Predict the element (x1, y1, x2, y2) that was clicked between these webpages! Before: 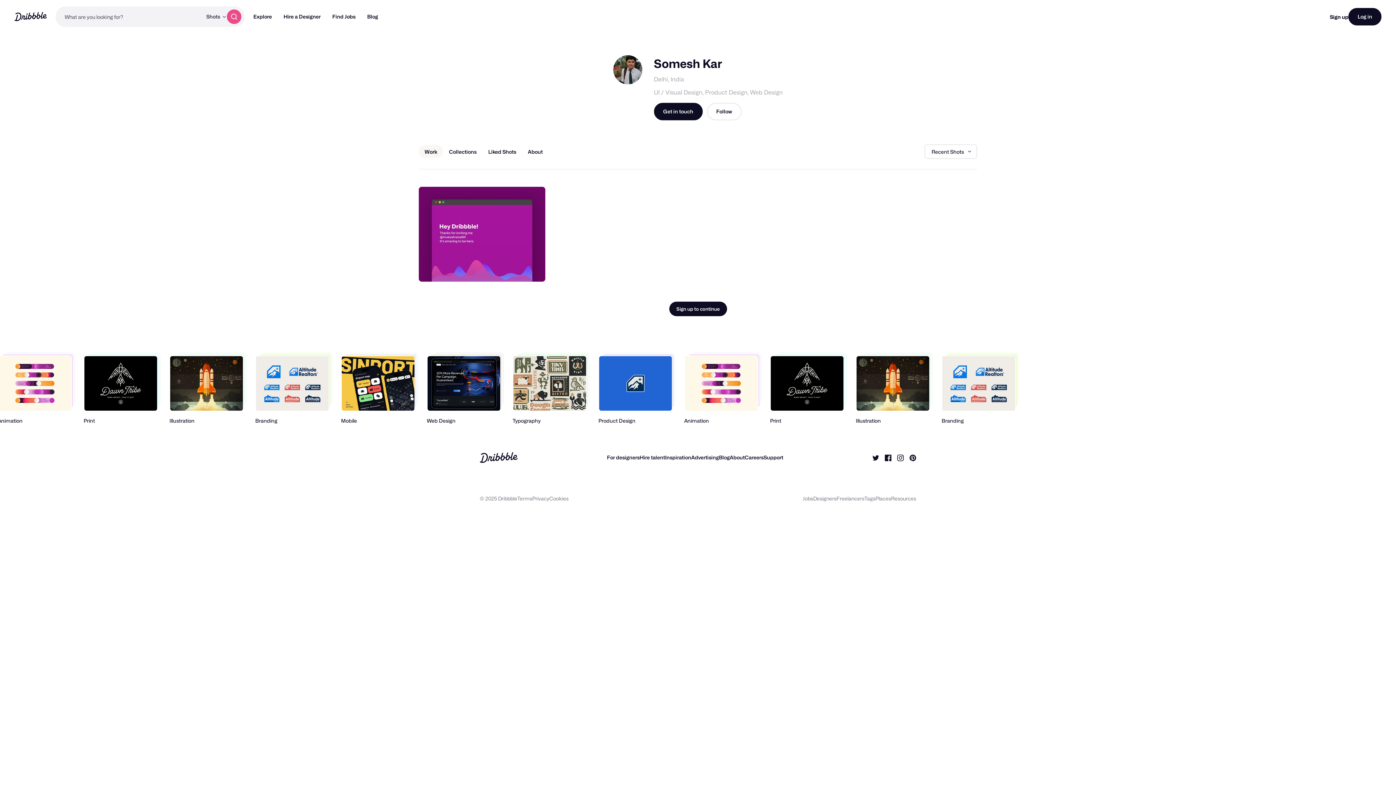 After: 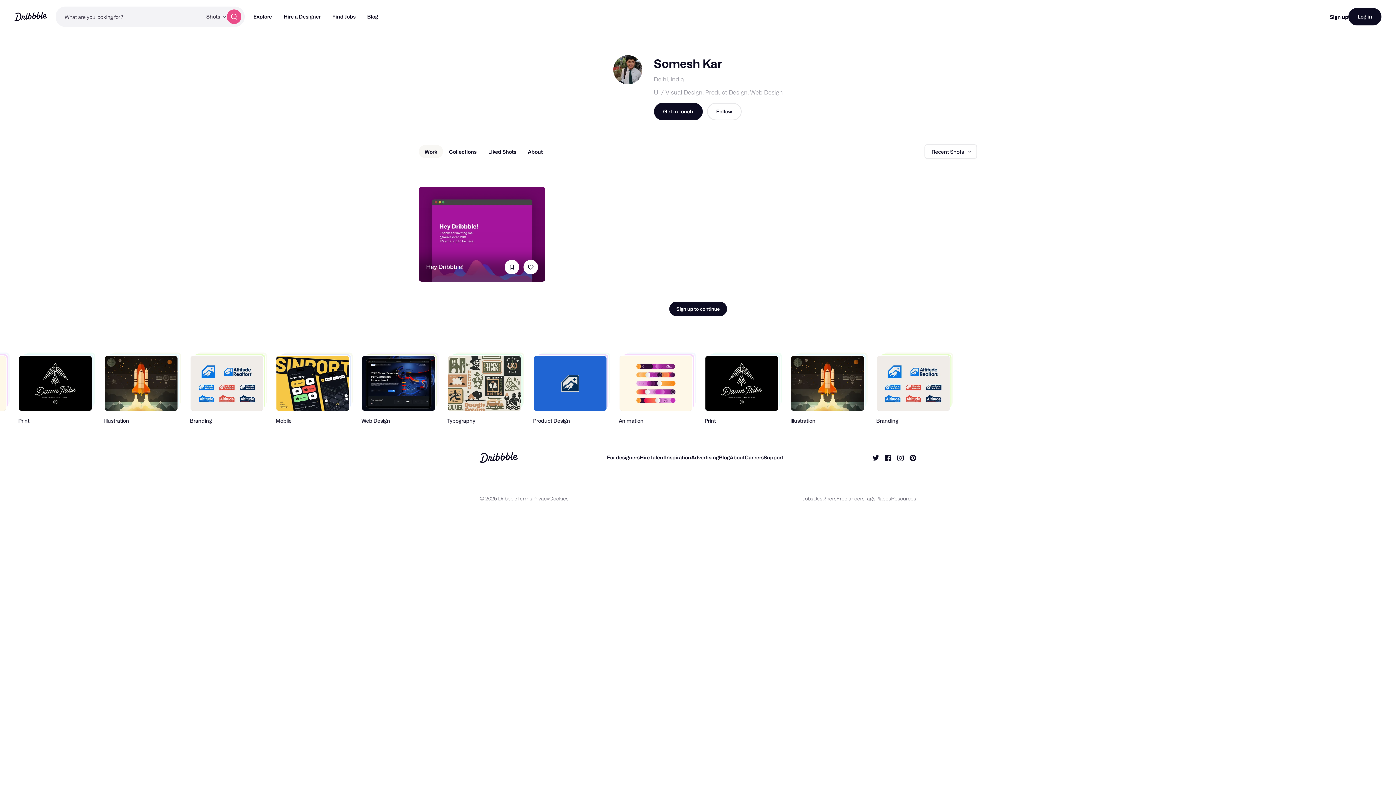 Action: bbox: (523, 260, 538, 274) label: Like